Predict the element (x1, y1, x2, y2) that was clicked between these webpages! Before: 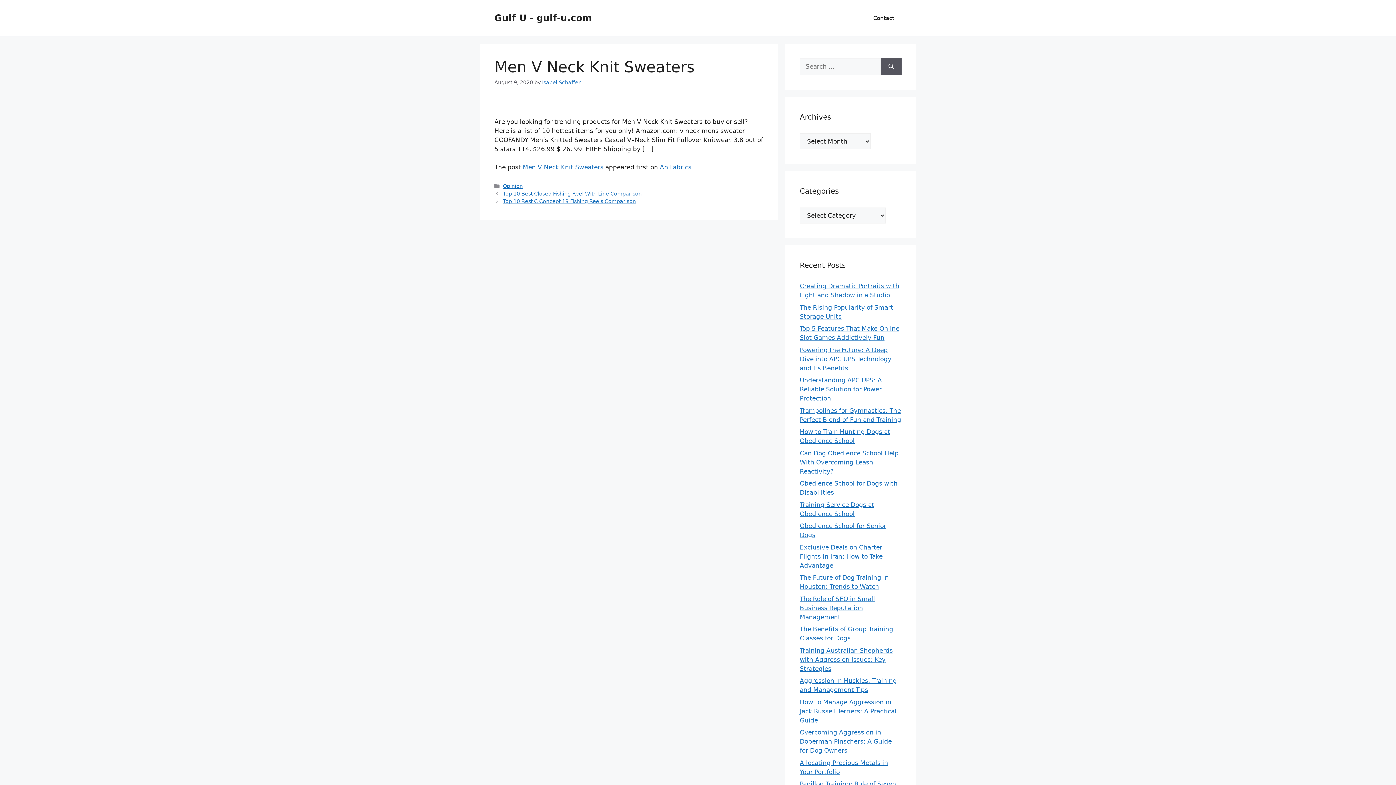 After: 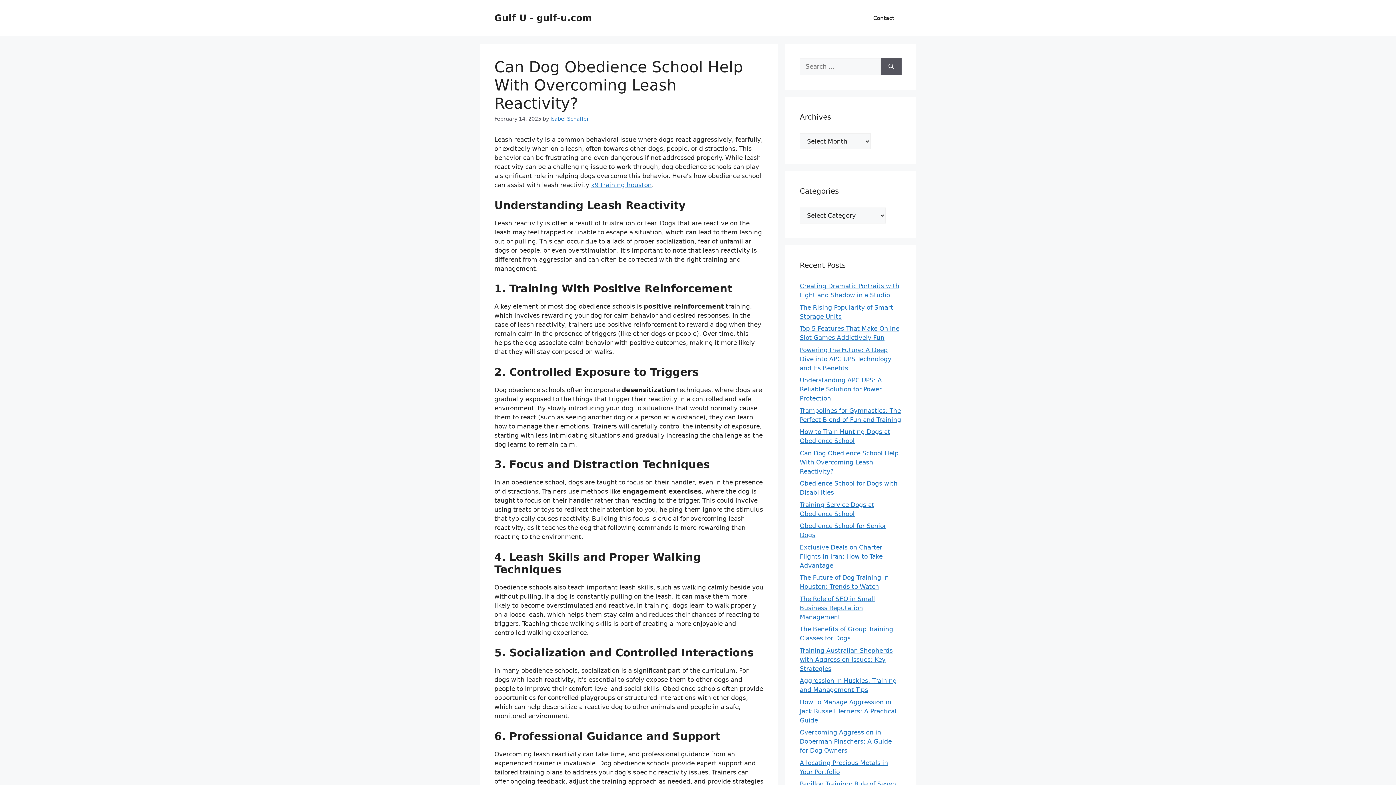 Action: bbox: (800, 449, 898, 475) label: Can Dog Obedience School Help With Overcoming Leash Reactivity?